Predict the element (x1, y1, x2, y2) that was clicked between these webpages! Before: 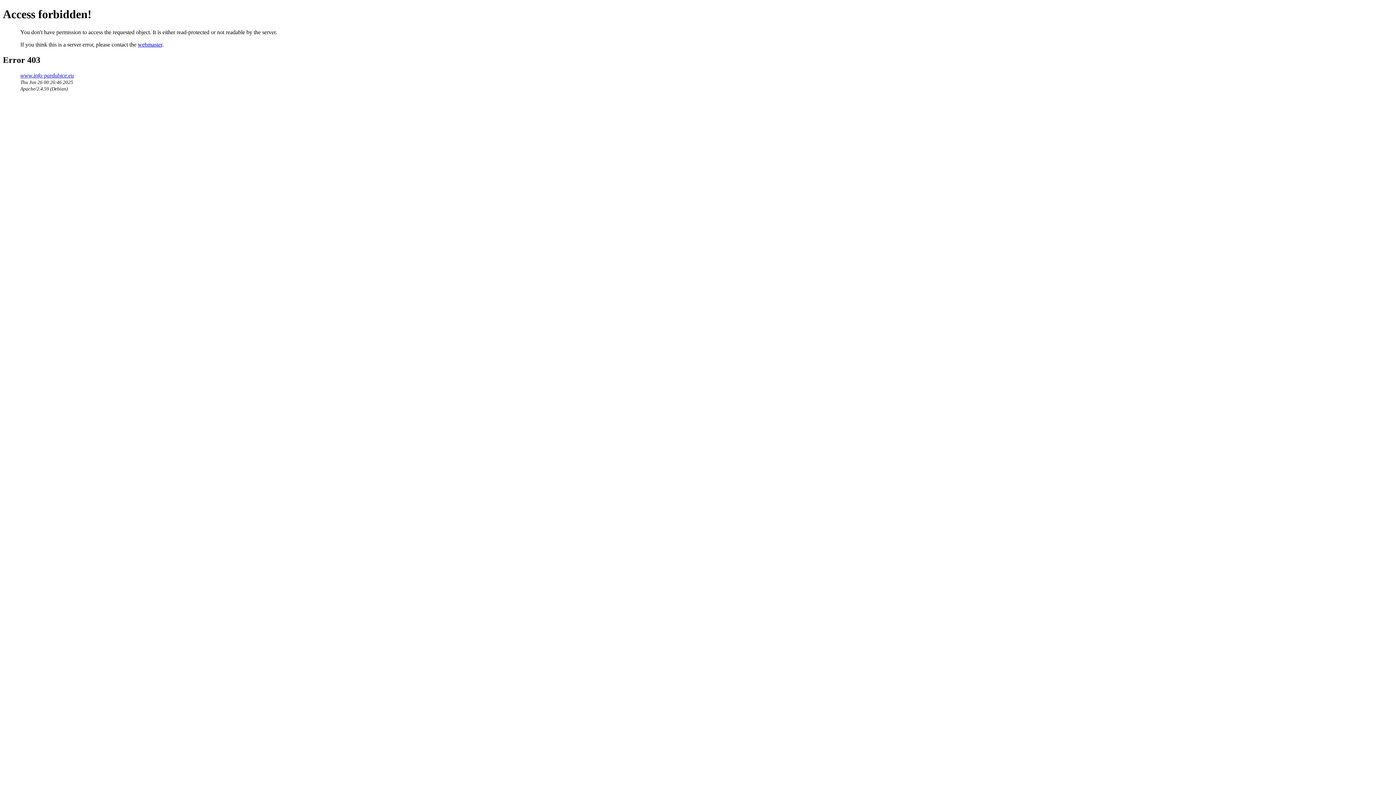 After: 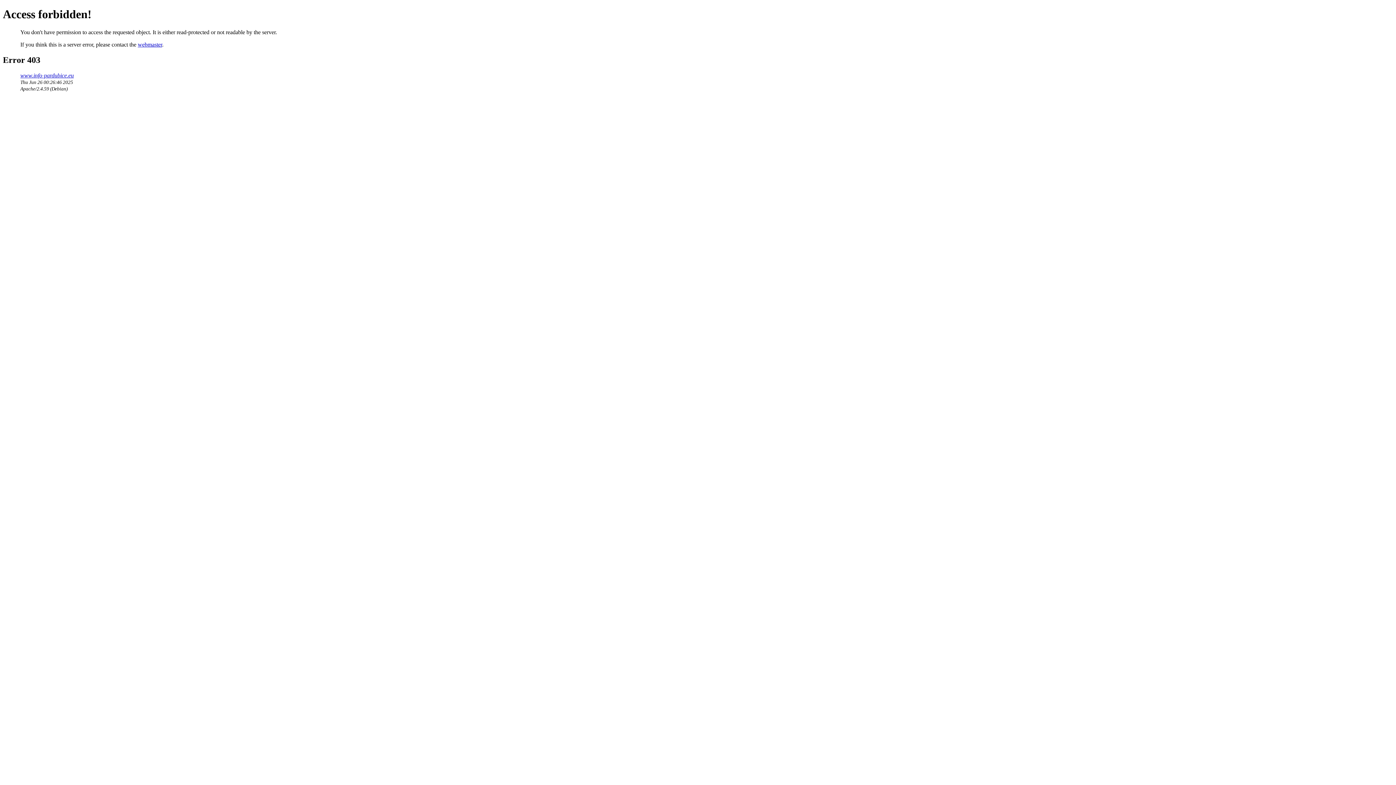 Action: bbox: (137, 41, 162, 47) label: webmaster